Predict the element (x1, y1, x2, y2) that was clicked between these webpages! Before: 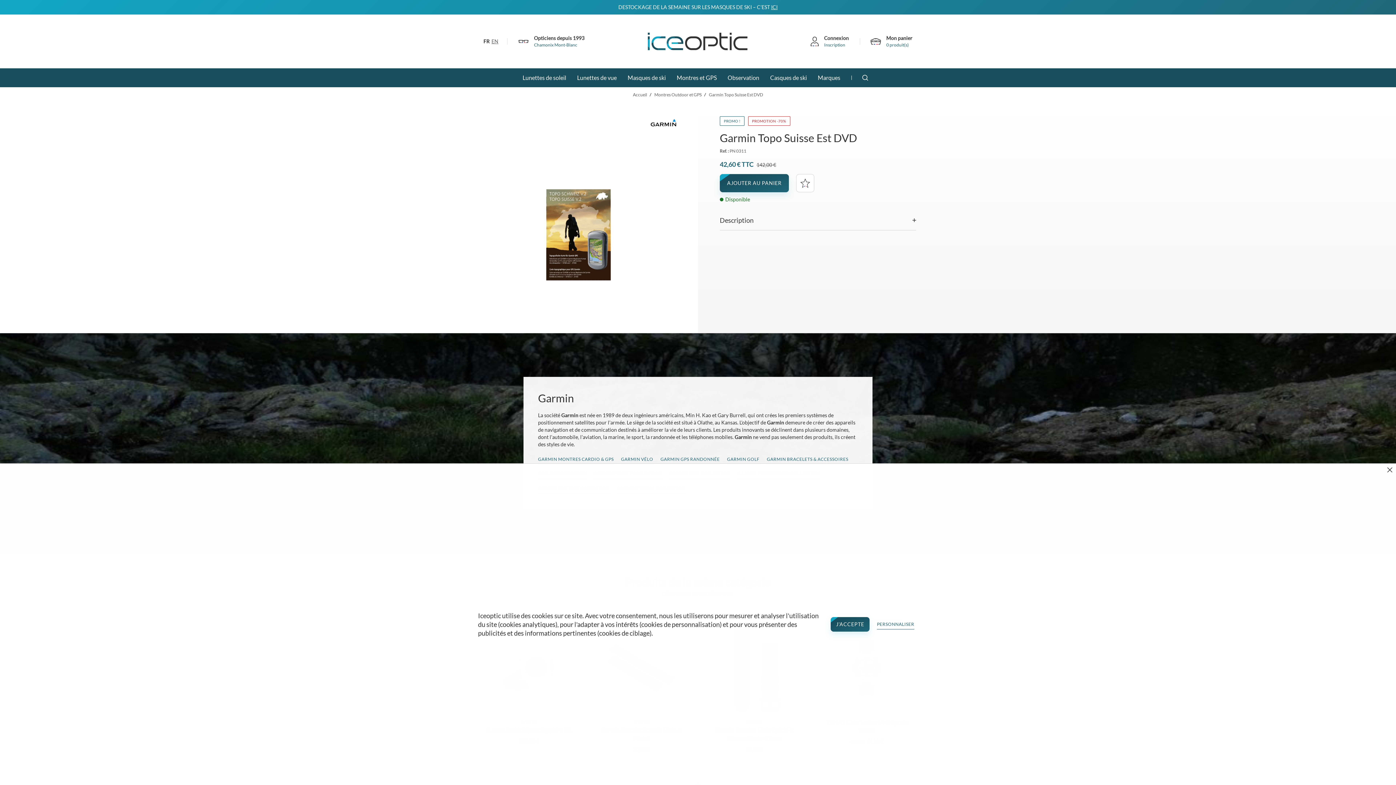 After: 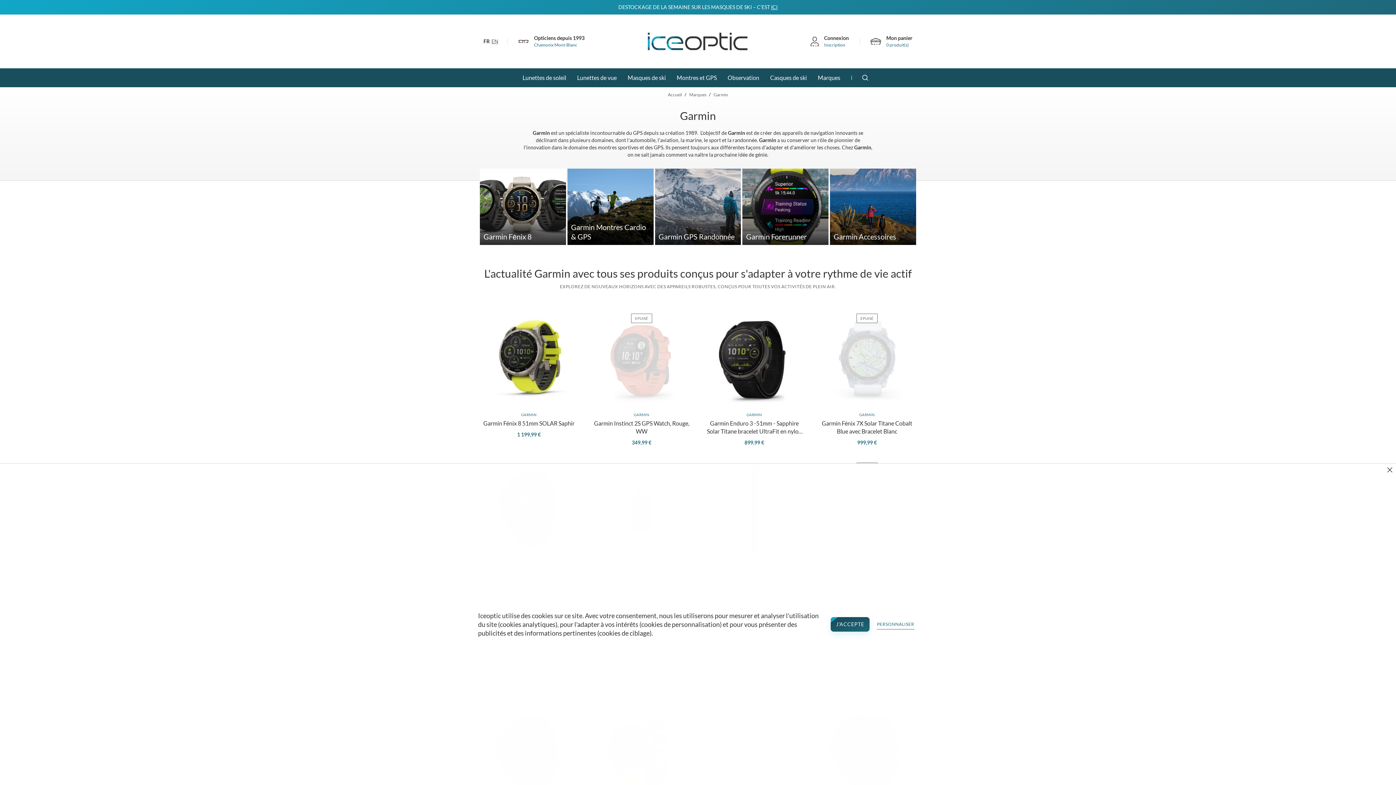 Action: bbox: (650, 116, 676, 129)